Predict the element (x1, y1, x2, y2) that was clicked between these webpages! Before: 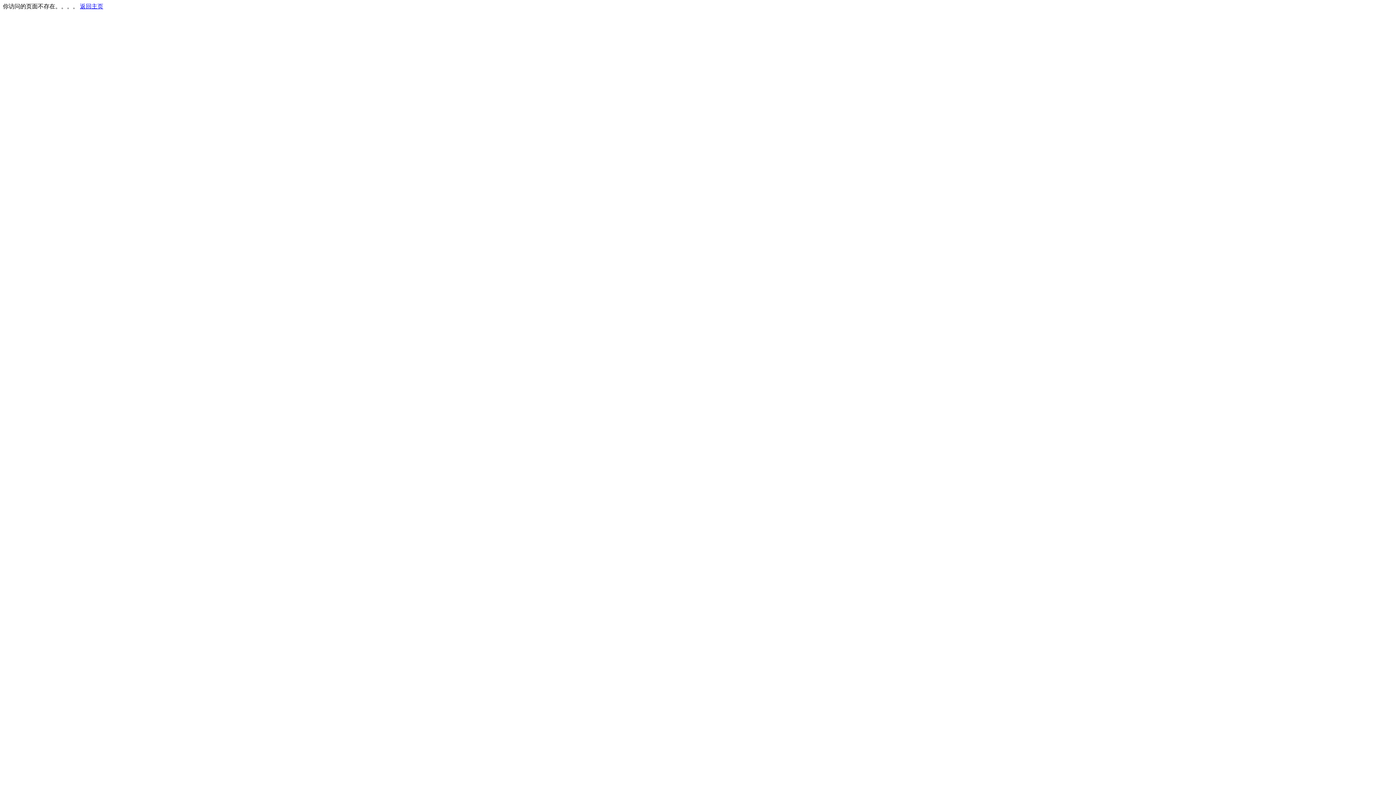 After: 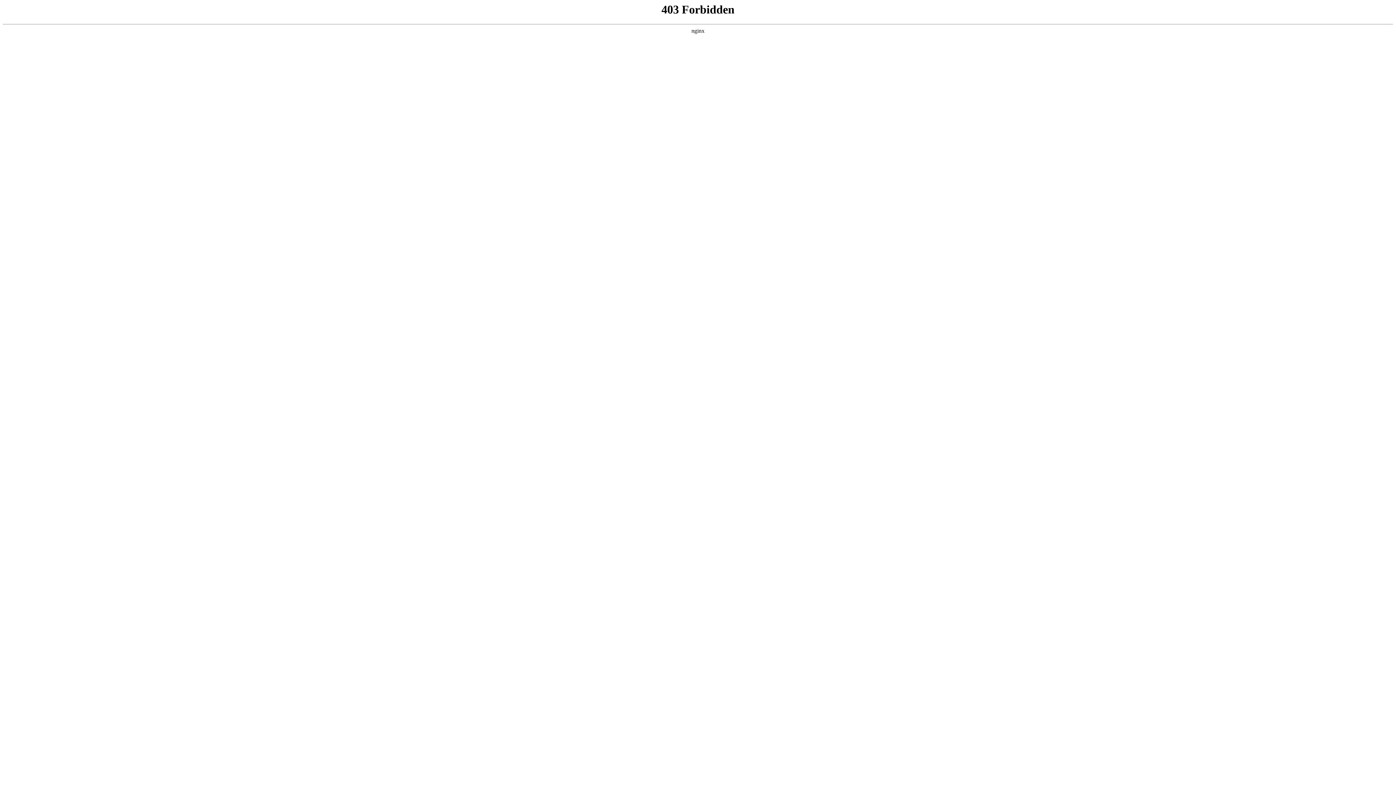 Action: bbox: (80, 3, 103, 9) label: 返回主页